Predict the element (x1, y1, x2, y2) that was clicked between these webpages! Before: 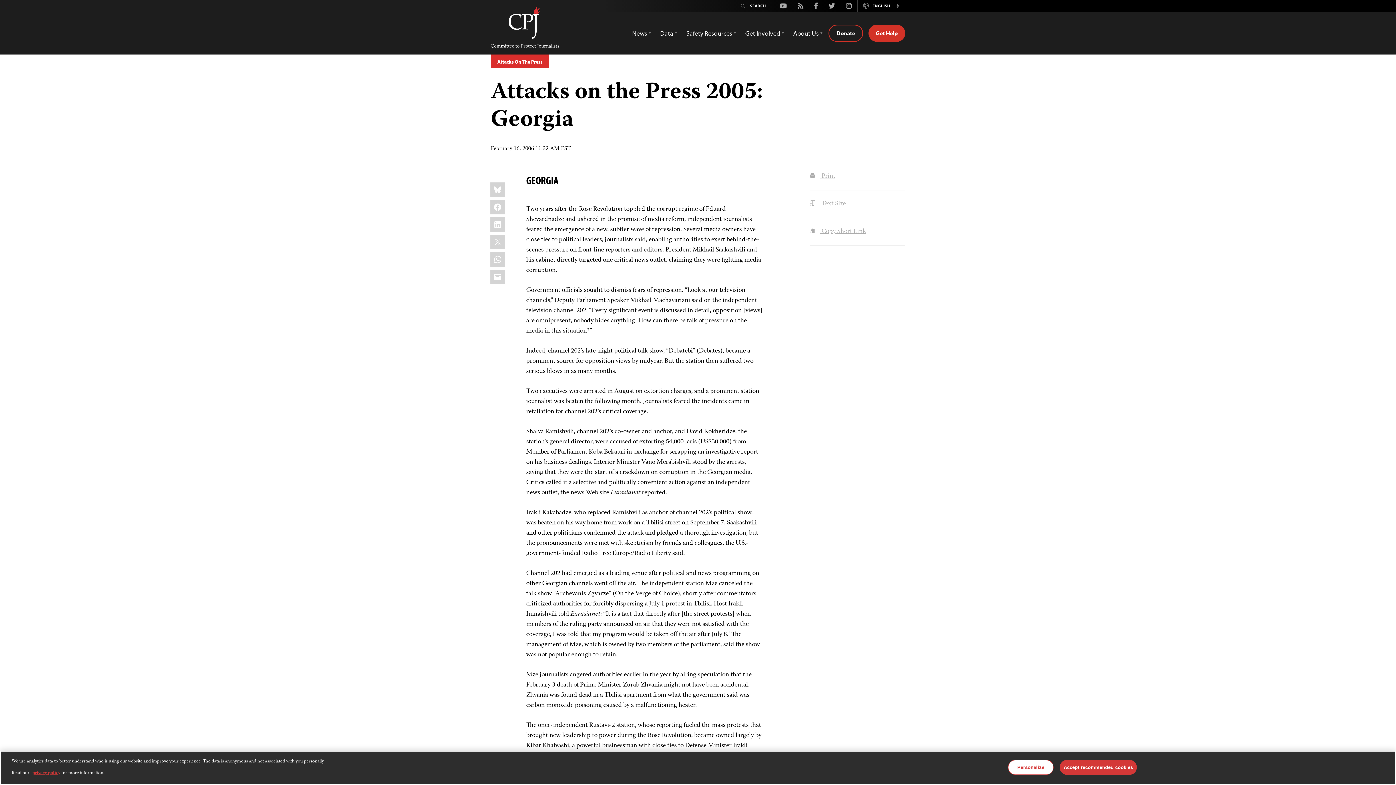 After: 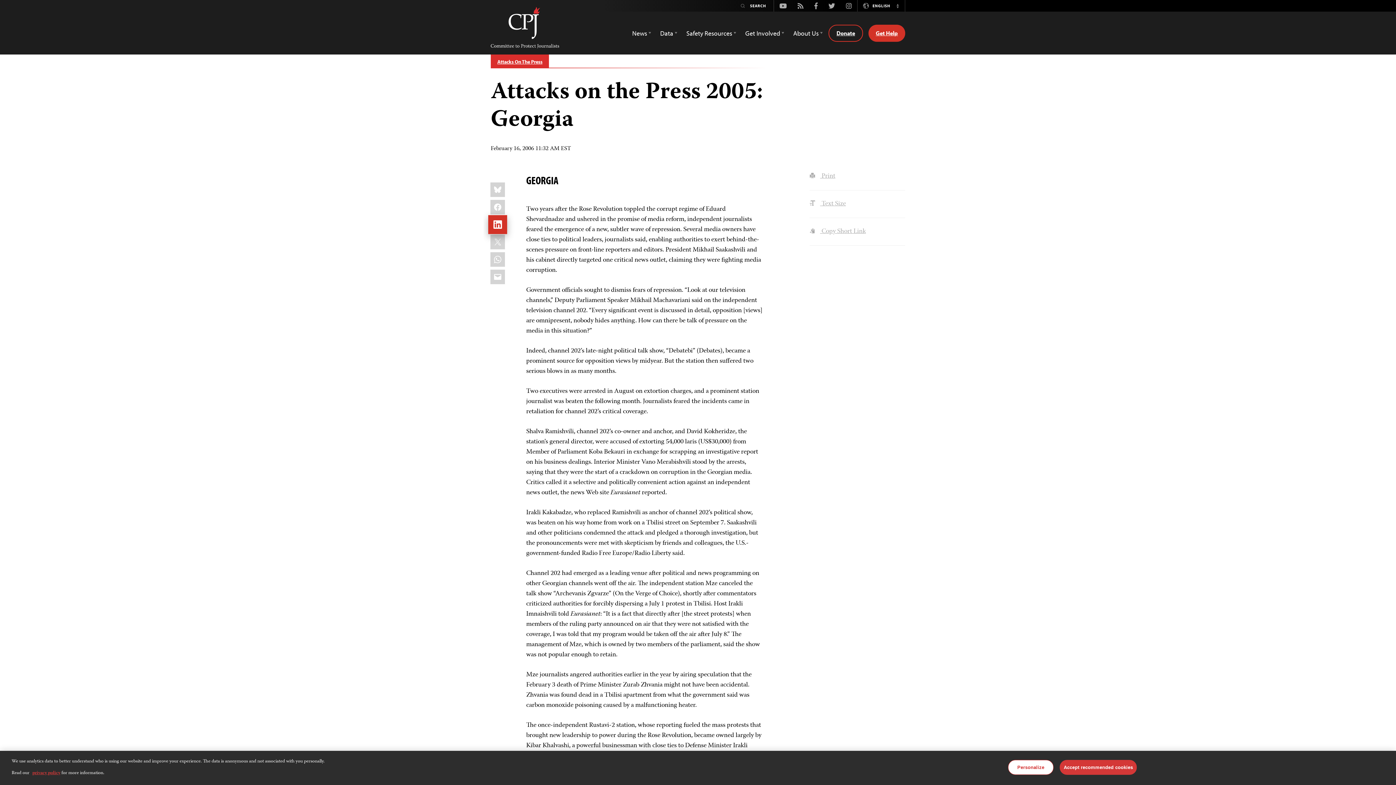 Action: bbox: (490, 217, 505, 232) label: LinkedIn